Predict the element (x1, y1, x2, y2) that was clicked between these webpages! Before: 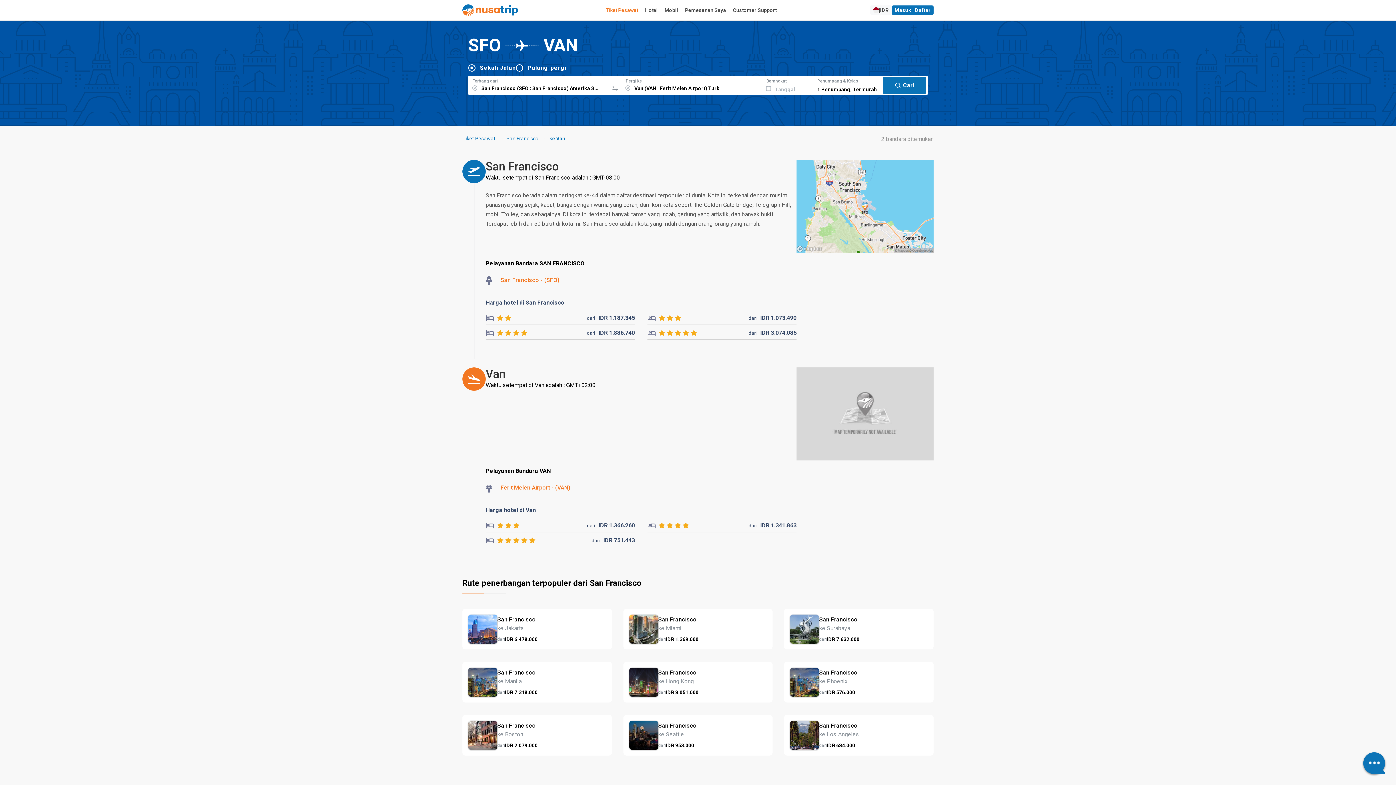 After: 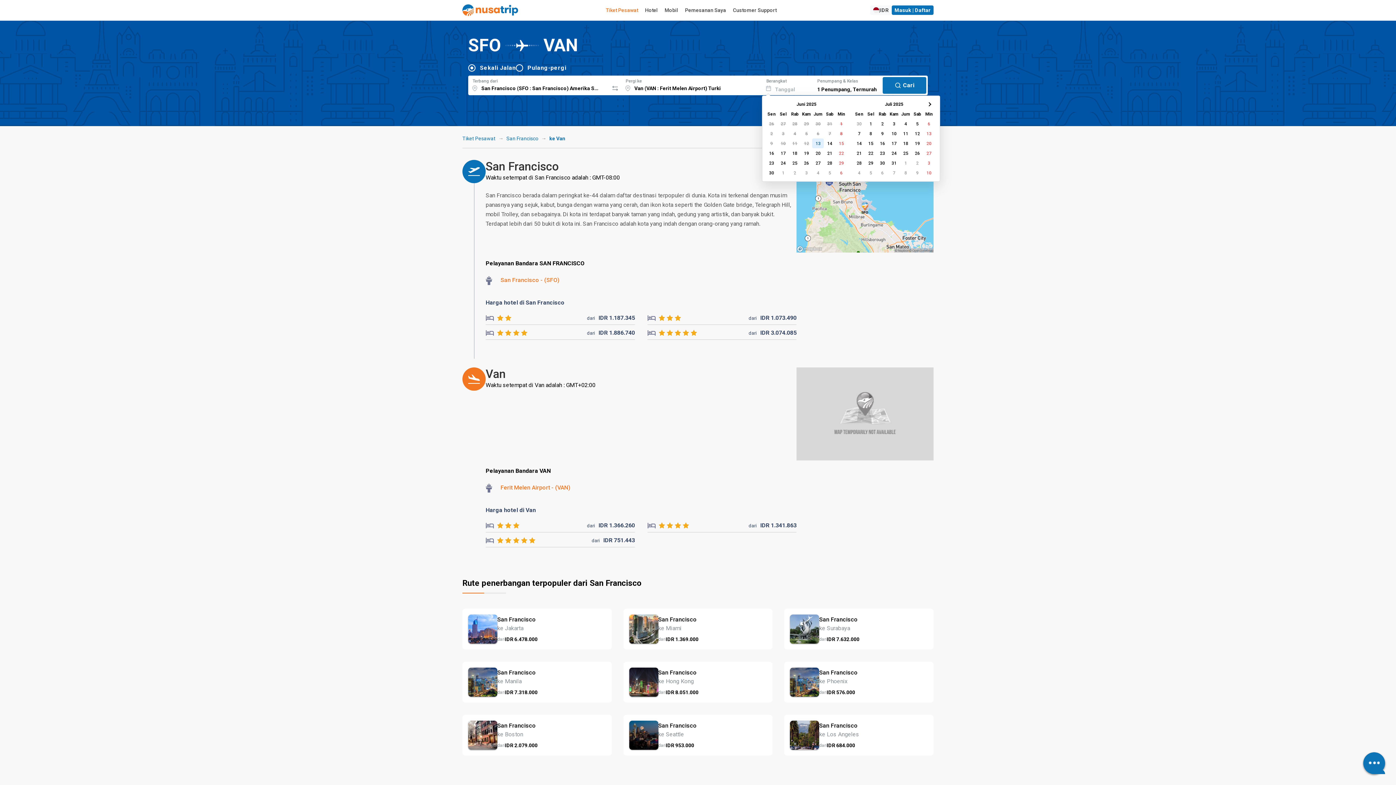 Action: label: Tanggal bbox: (762, 75, 813, 92)